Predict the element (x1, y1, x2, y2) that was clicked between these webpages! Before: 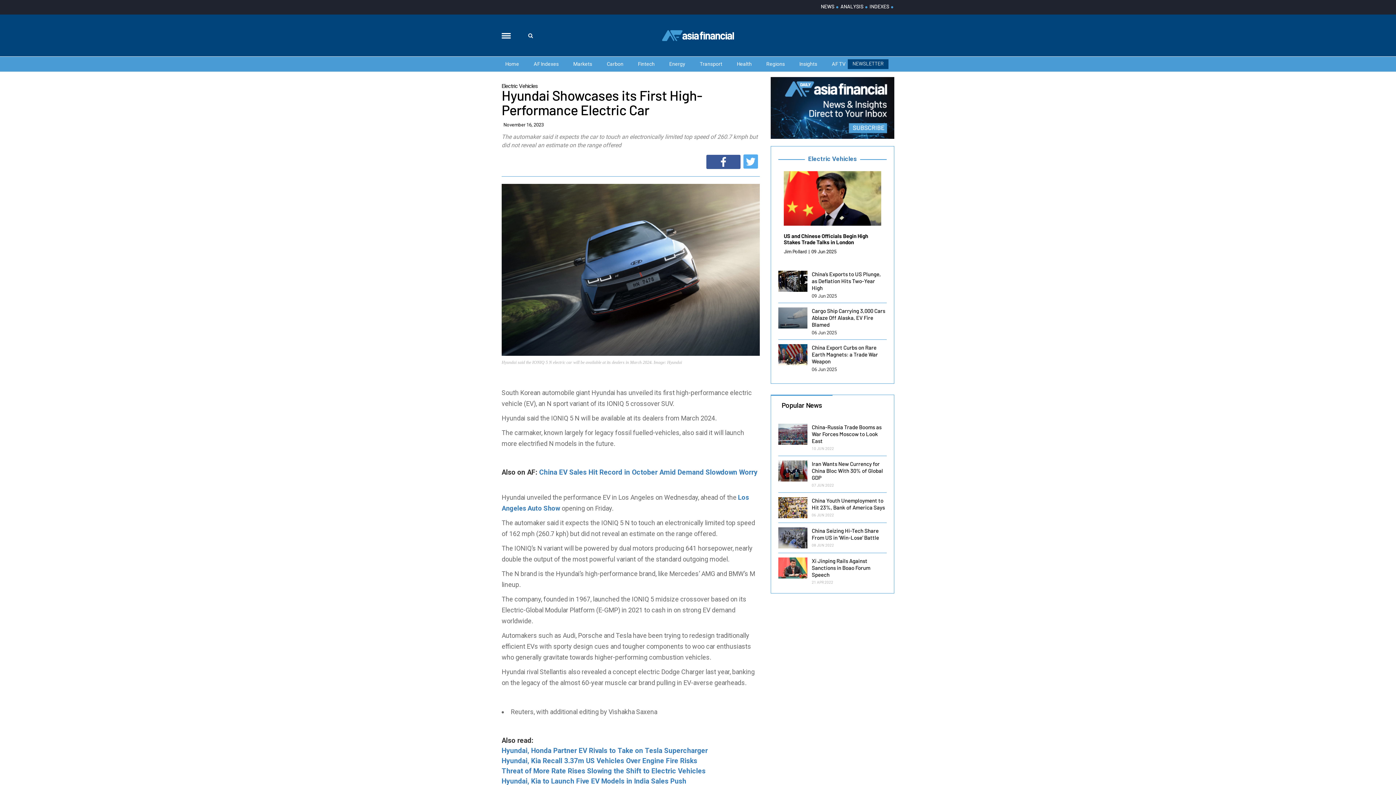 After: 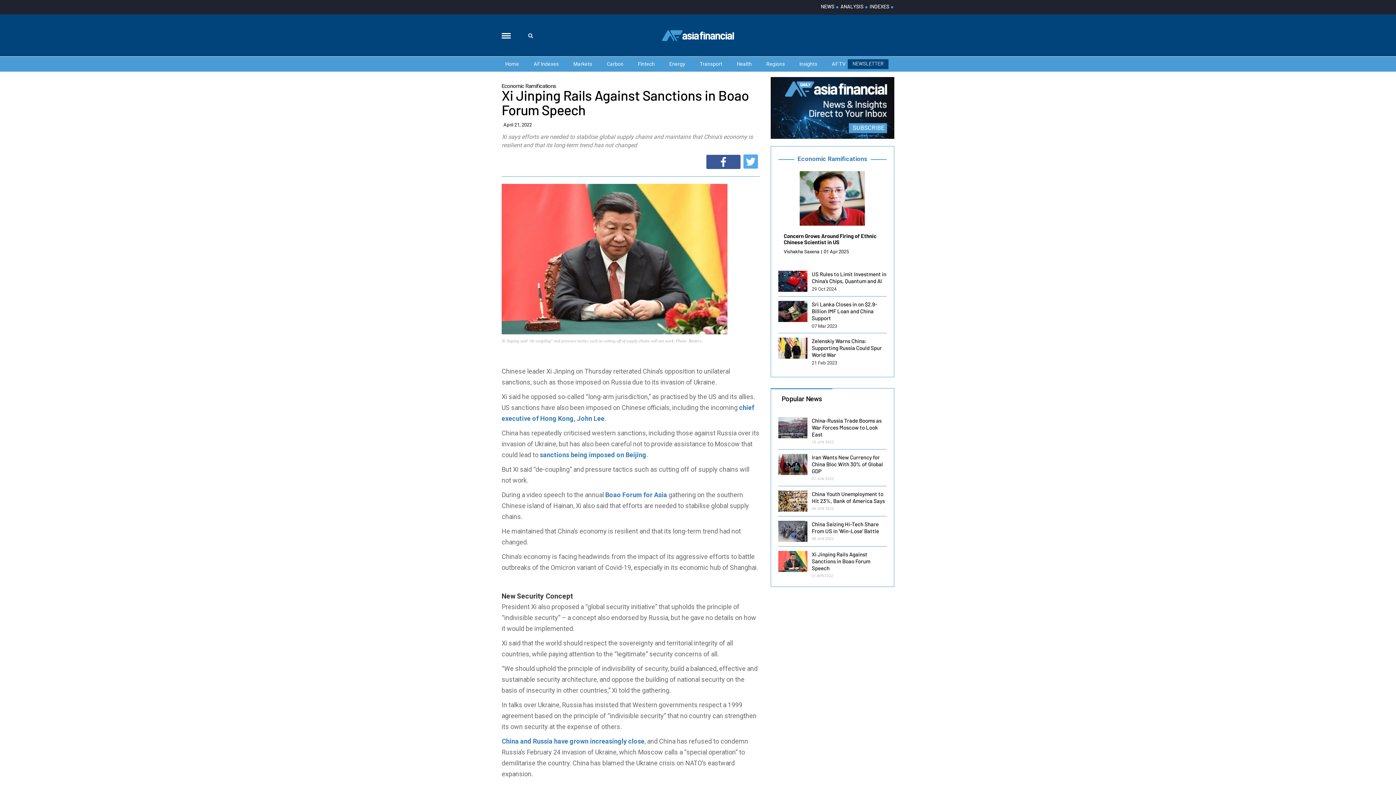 Action: label: Xi Jinping Rails Against Sanctions in Boao Forum Speech bbox: (812, 557, 886, 578)